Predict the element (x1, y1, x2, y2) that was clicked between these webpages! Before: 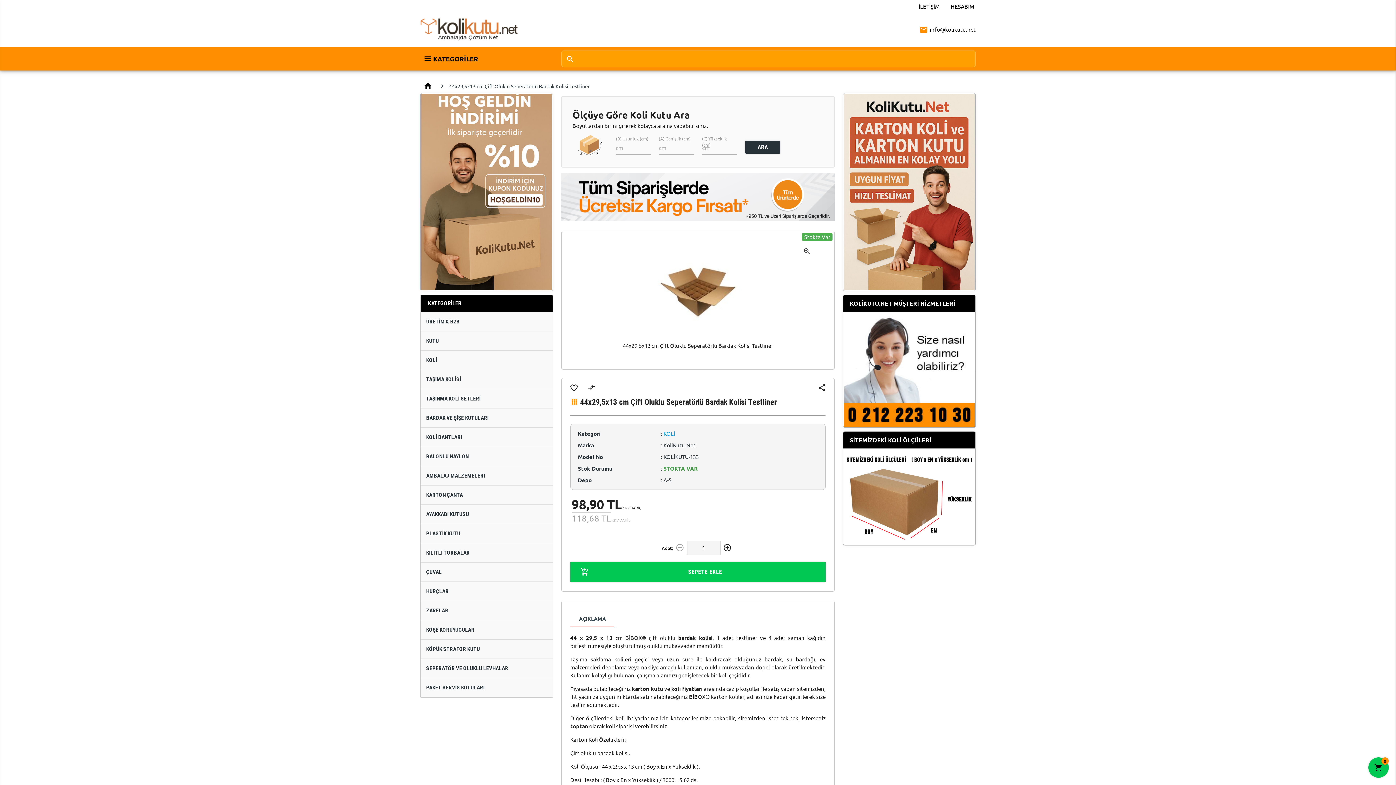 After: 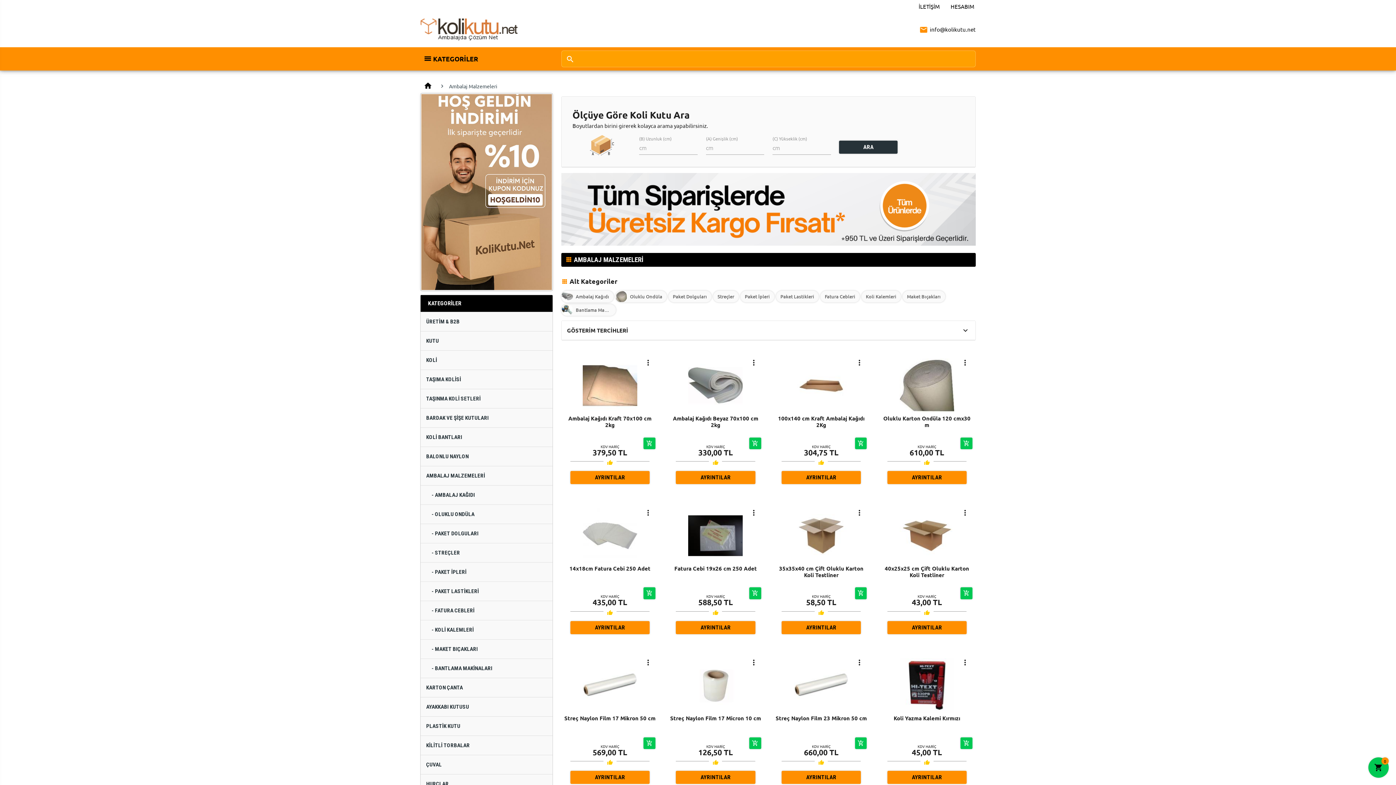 Action: bbox: (420, 466, 552, 485) label: AMBALAJ MALZEMELERİ